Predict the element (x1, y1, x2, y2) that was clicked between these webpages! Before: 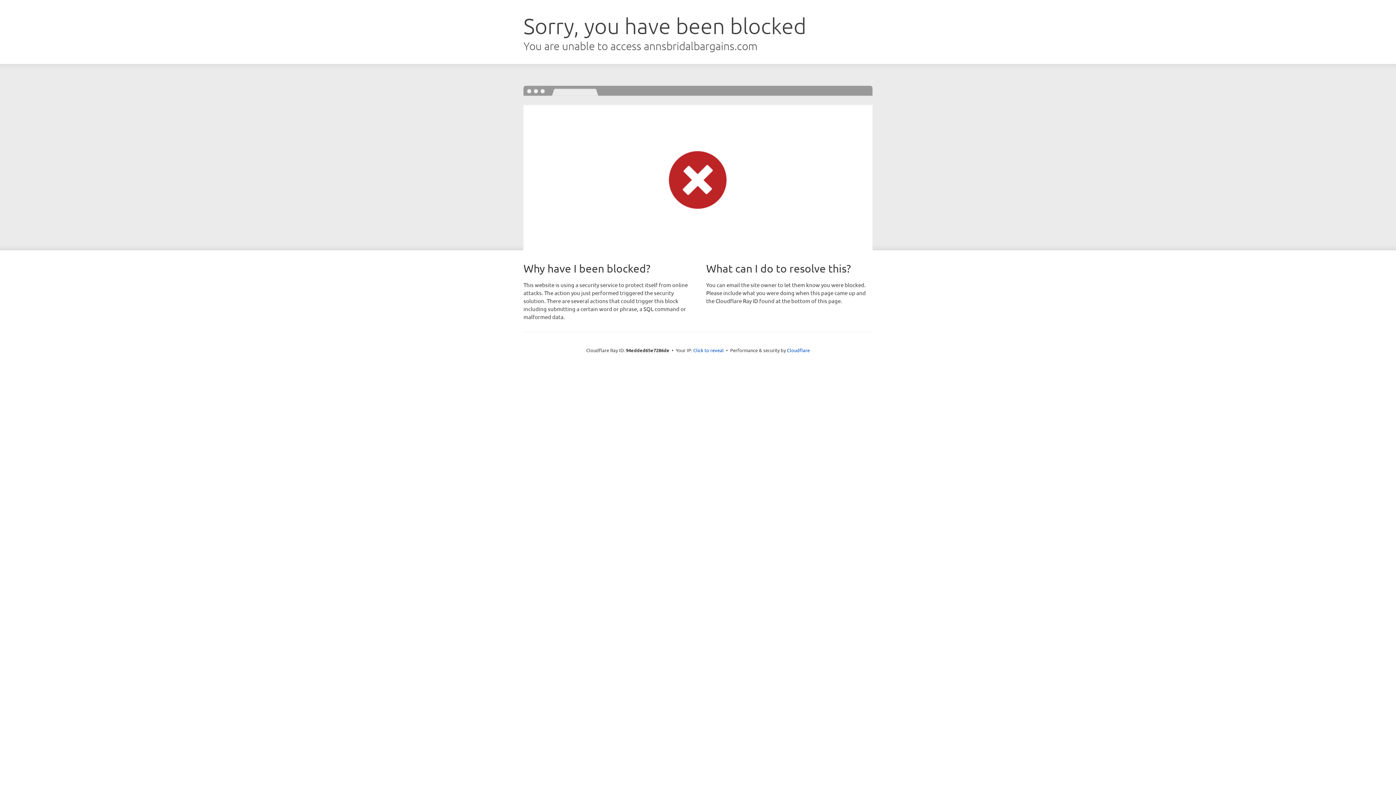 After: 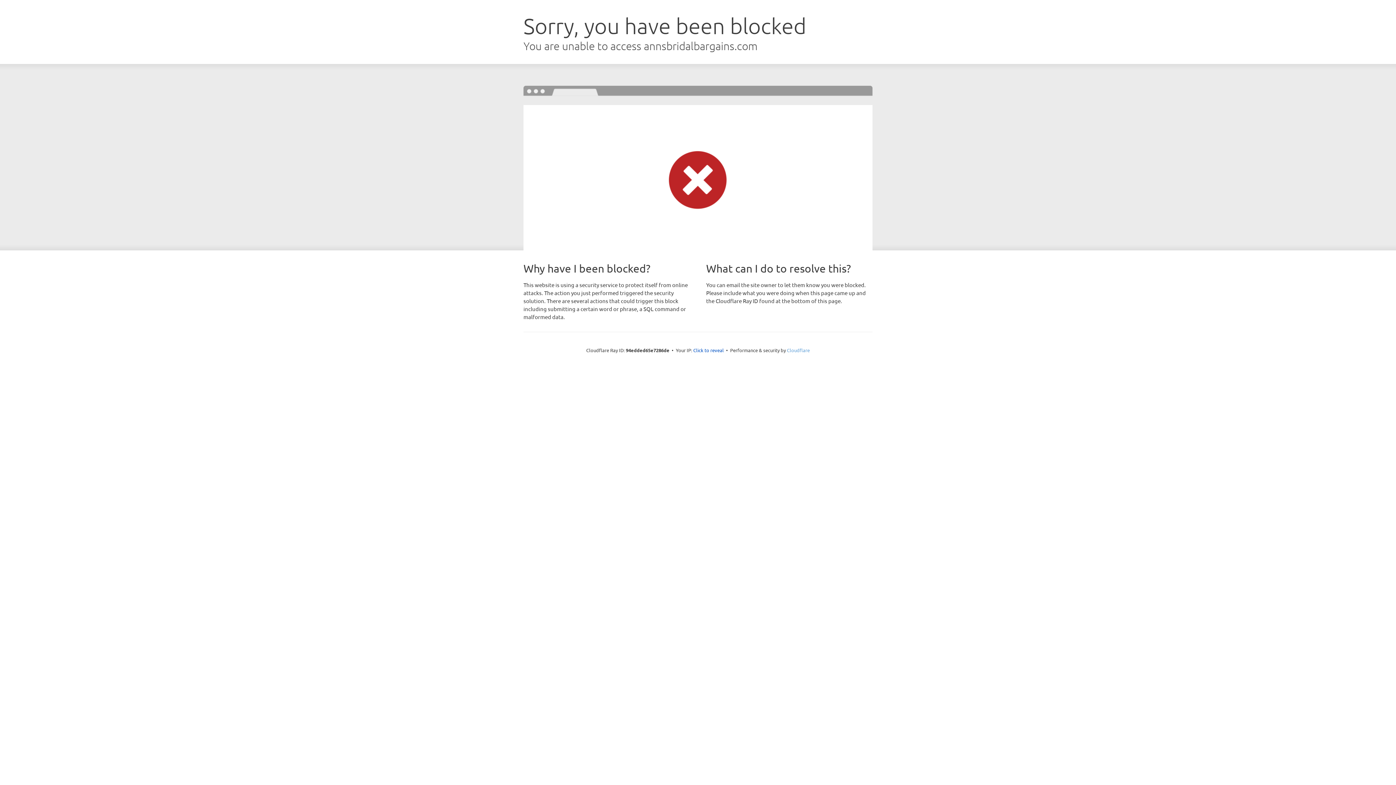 Action: bbox: (787, 347, 810, 353) label: Cloudflare